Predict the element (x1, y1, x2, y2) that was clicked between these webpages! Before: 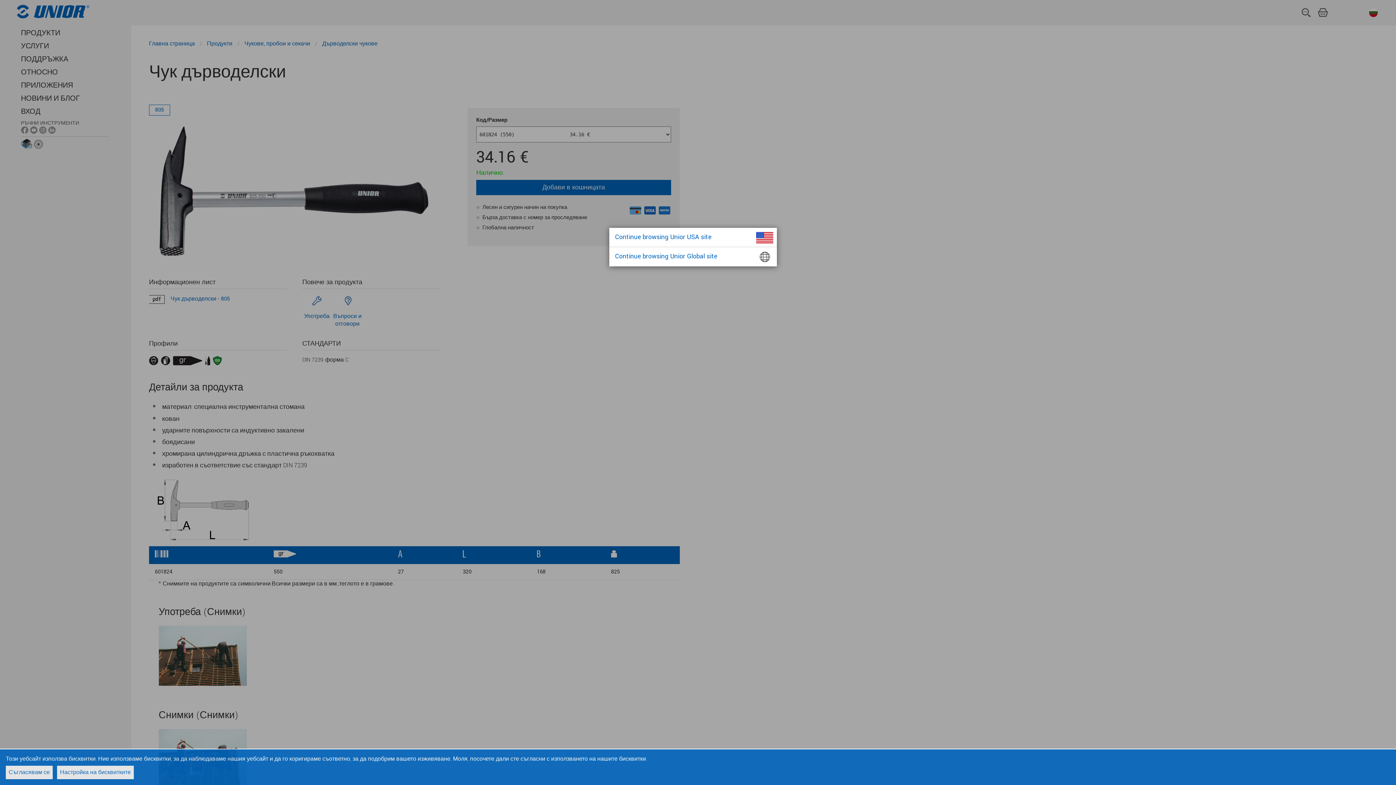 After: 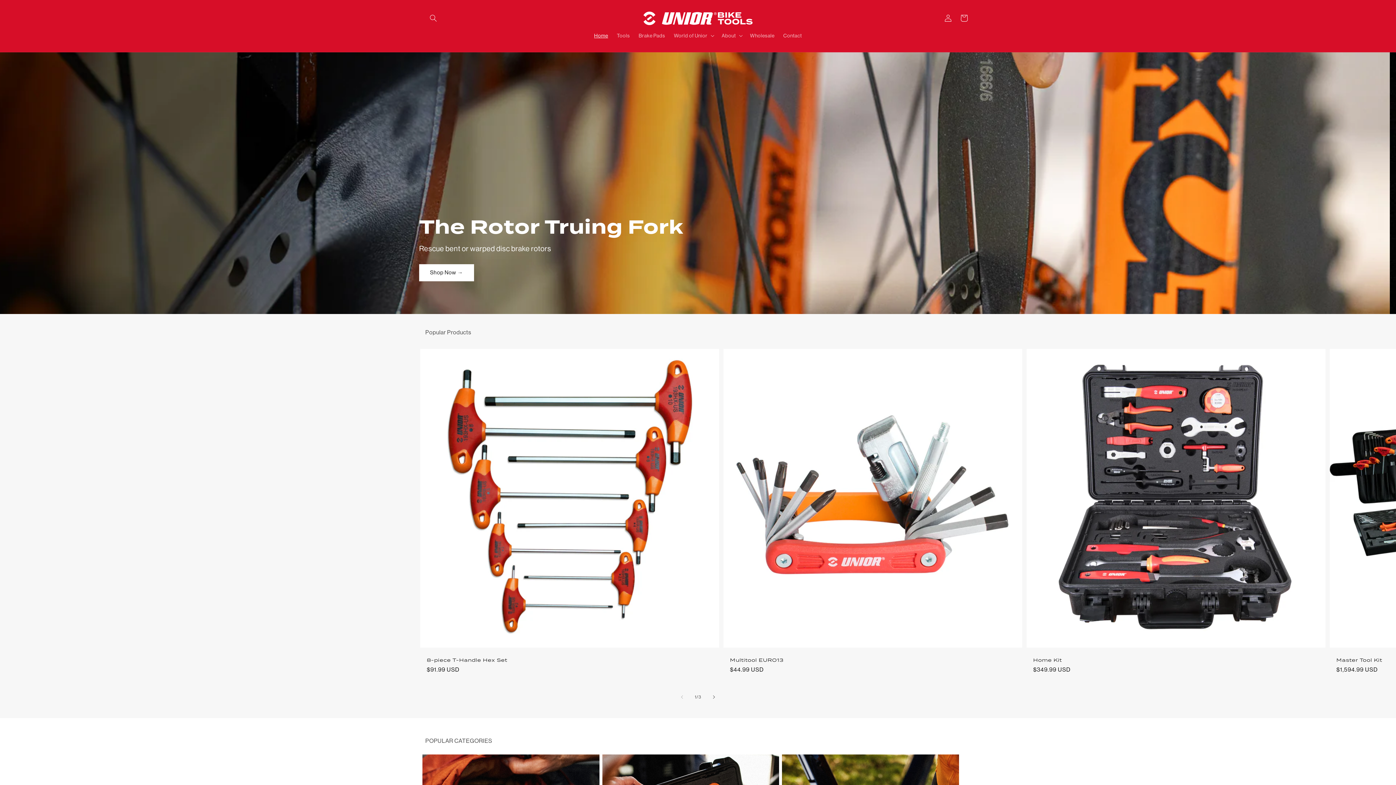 Action: bbox: (609, 228, 776, 246) label: Continue browsing Unior USA site